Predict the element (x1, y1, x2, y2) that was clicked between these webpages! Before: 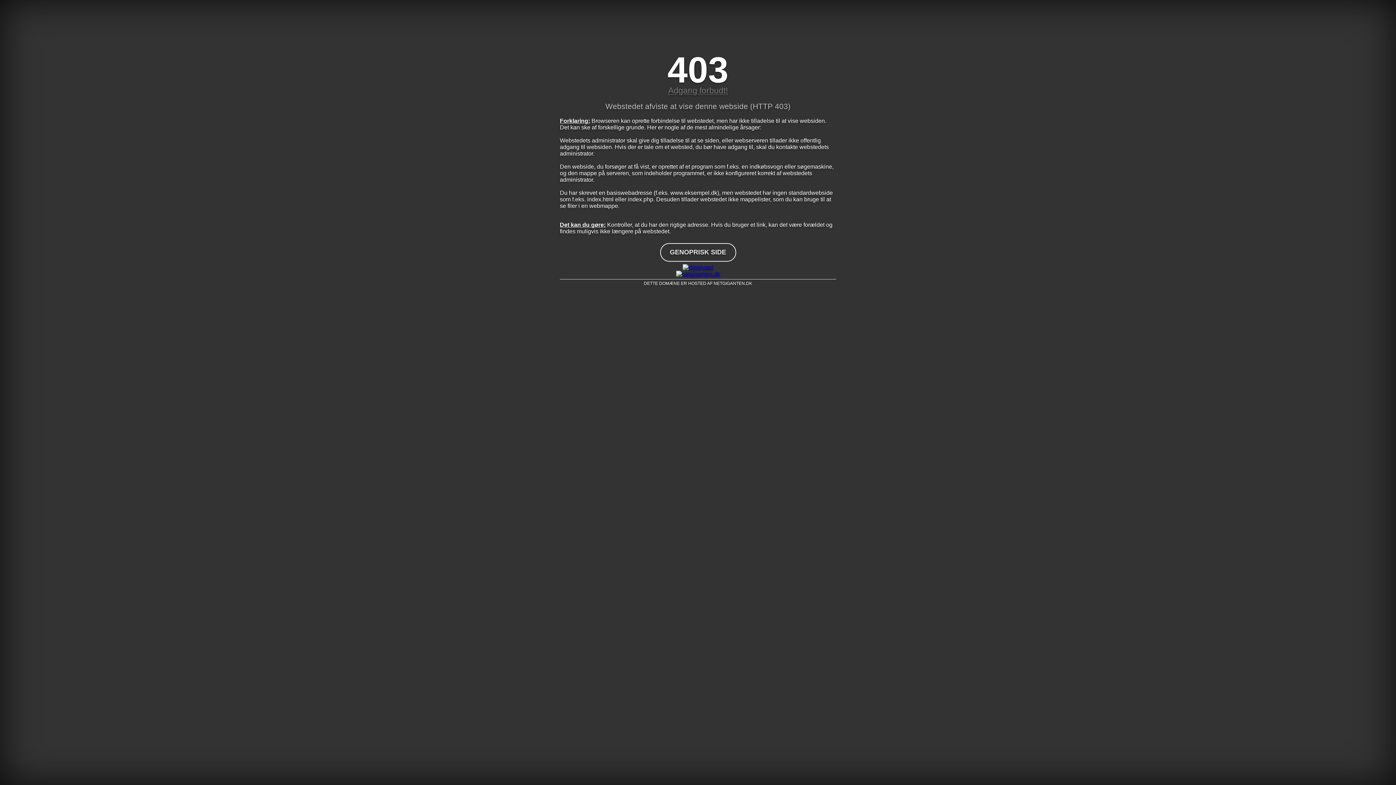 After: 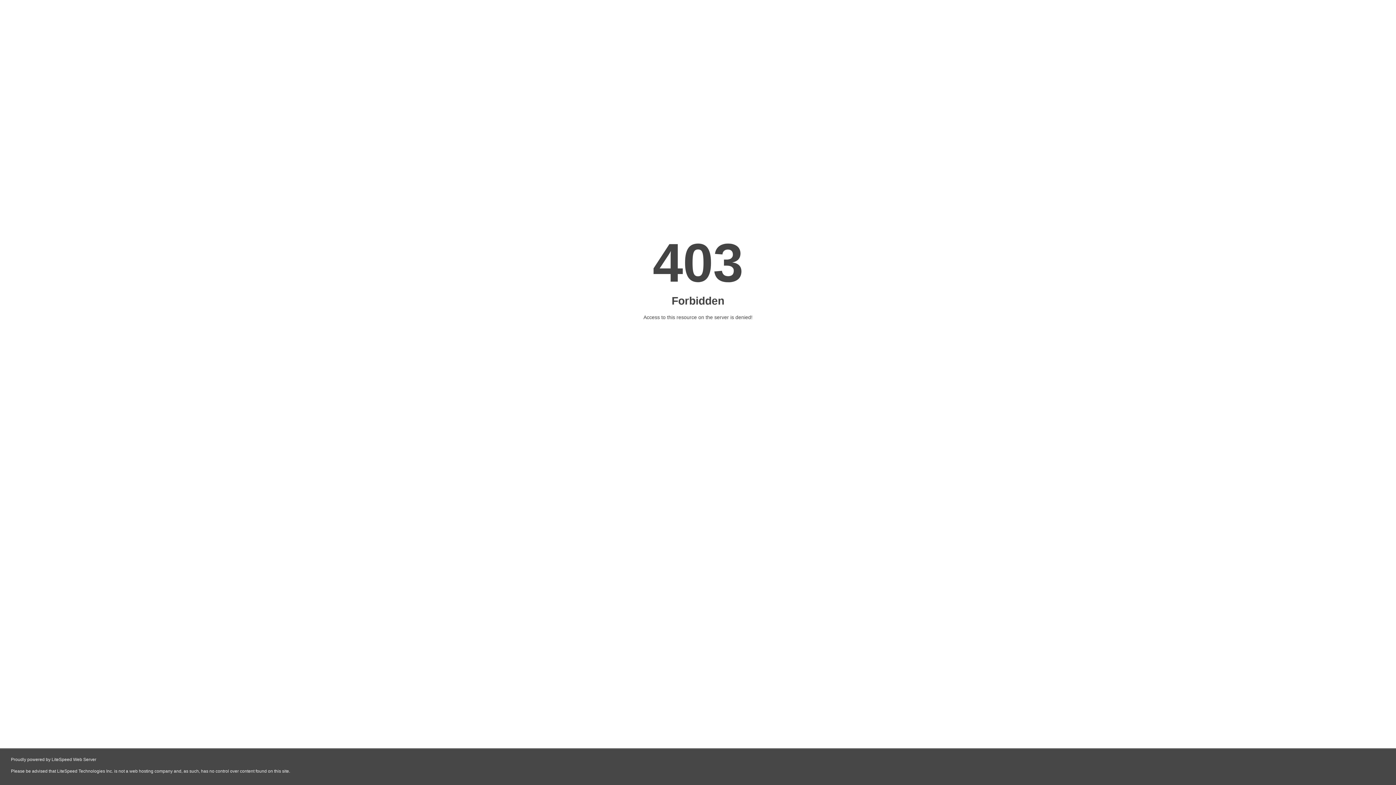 Action: bbox: (560, 270, 836, 277)